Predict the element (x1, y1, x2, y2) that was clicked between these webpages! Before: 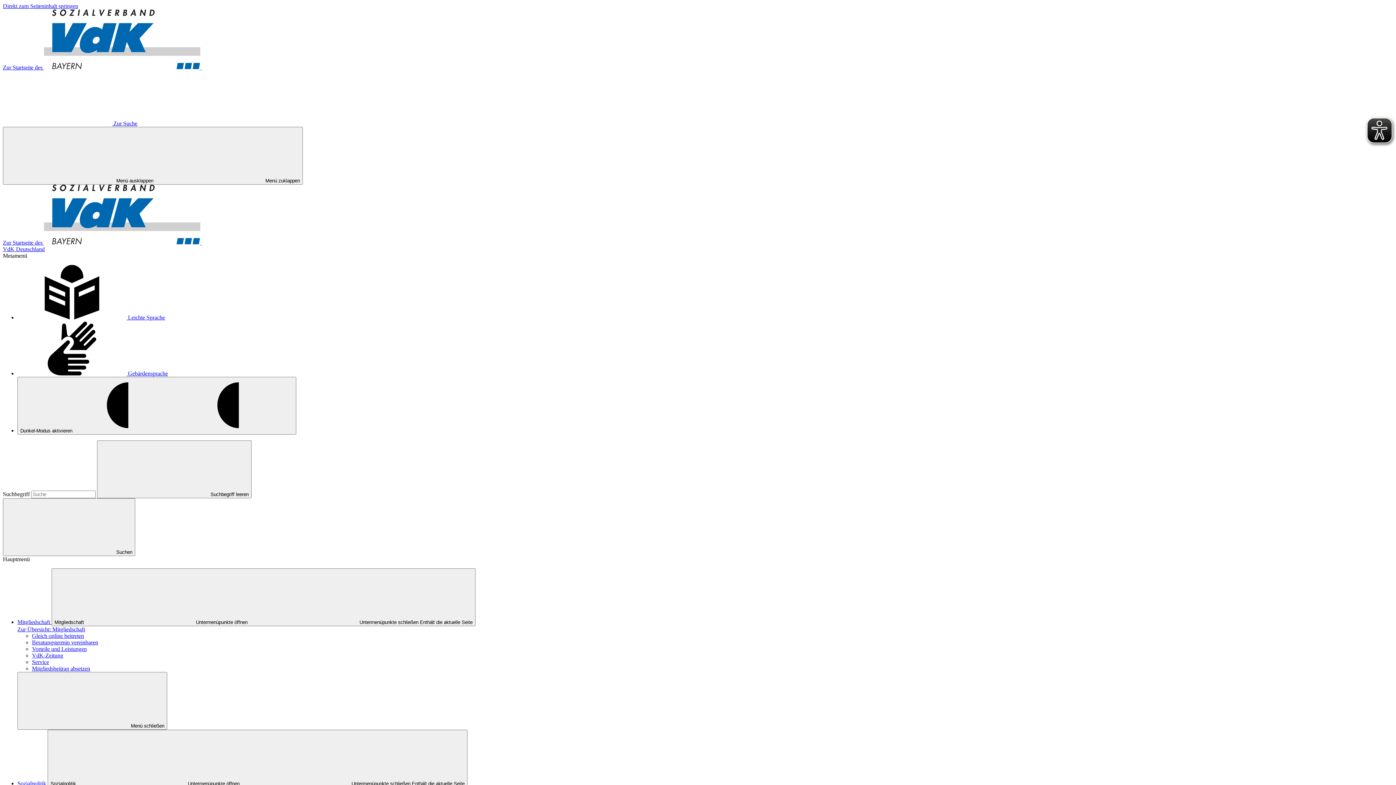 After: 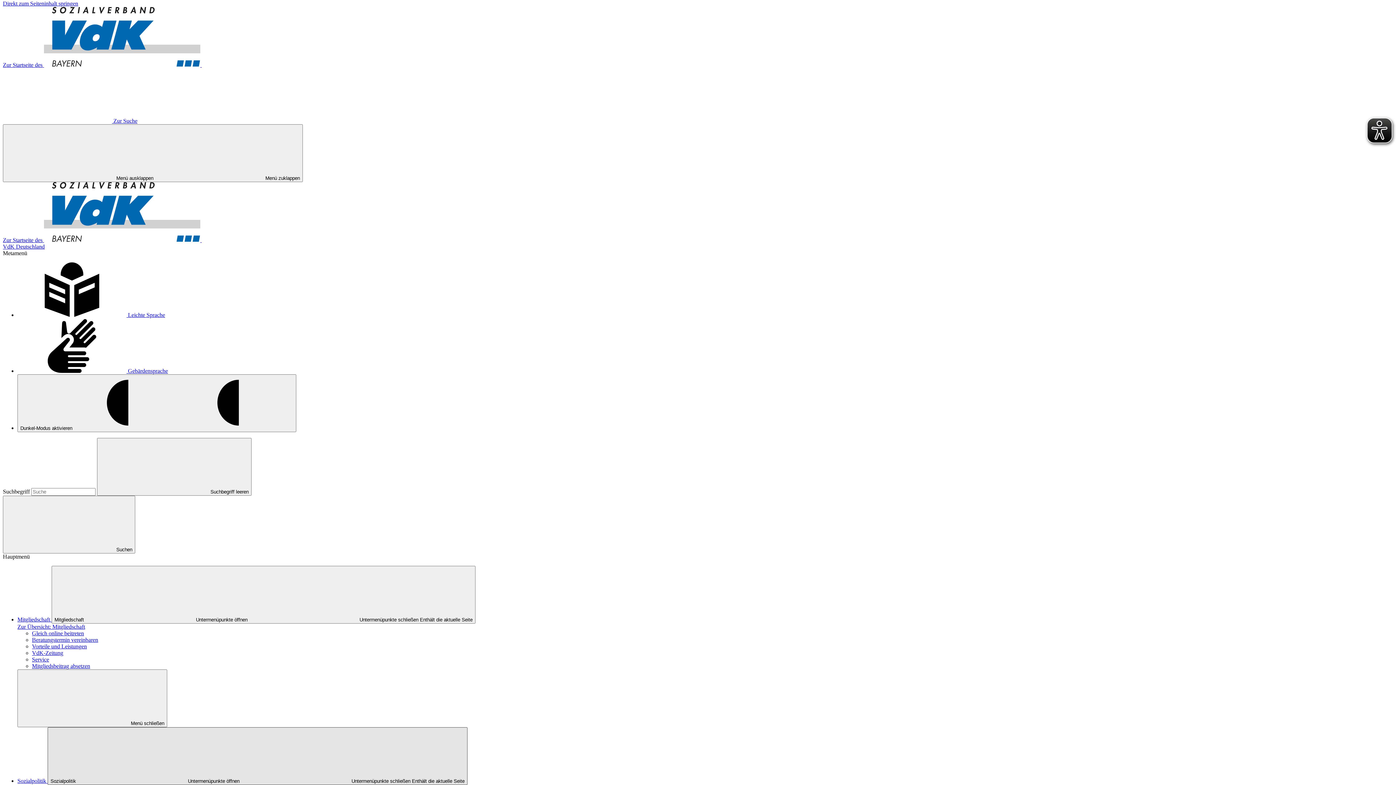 Action: bbox: (47, 730, 467, 788) label: Sozialpolitik  Untermenüpunkte öffnen  Untermenüpunkte schließen Enthält die aktuelle Seite